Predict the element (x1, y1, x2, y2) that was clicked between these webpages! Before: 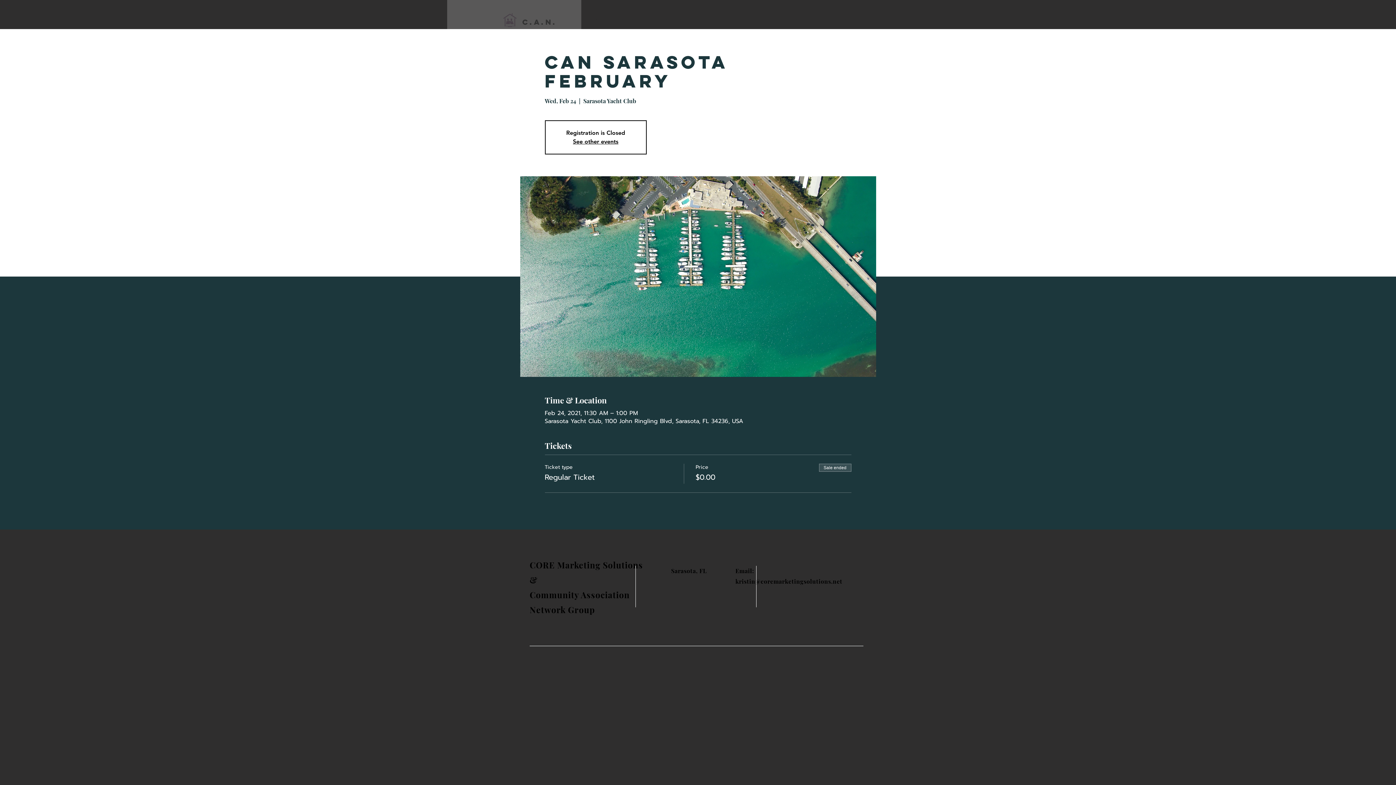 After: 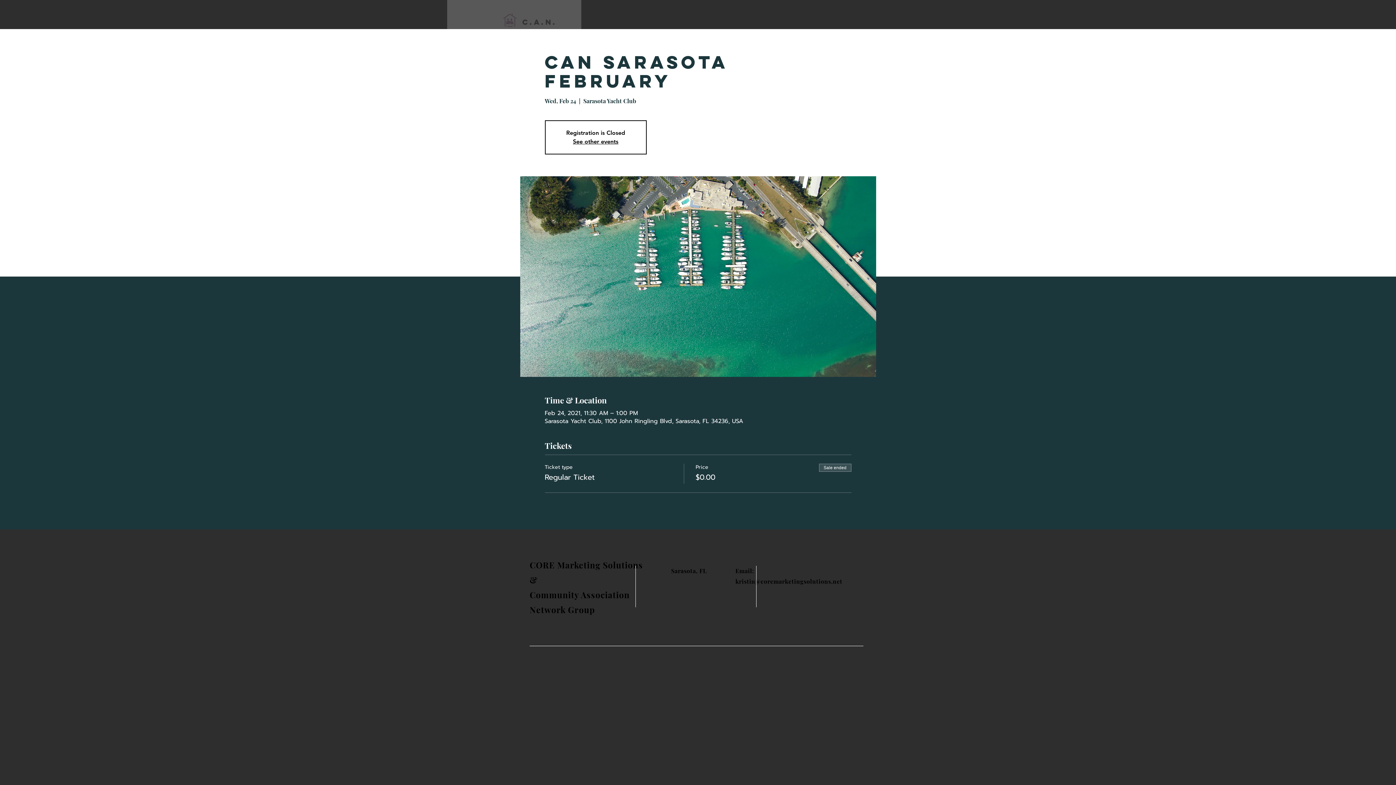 Action: label: kristin@coremarketingsolutions.net bbox: (735, 577, 842, 585)